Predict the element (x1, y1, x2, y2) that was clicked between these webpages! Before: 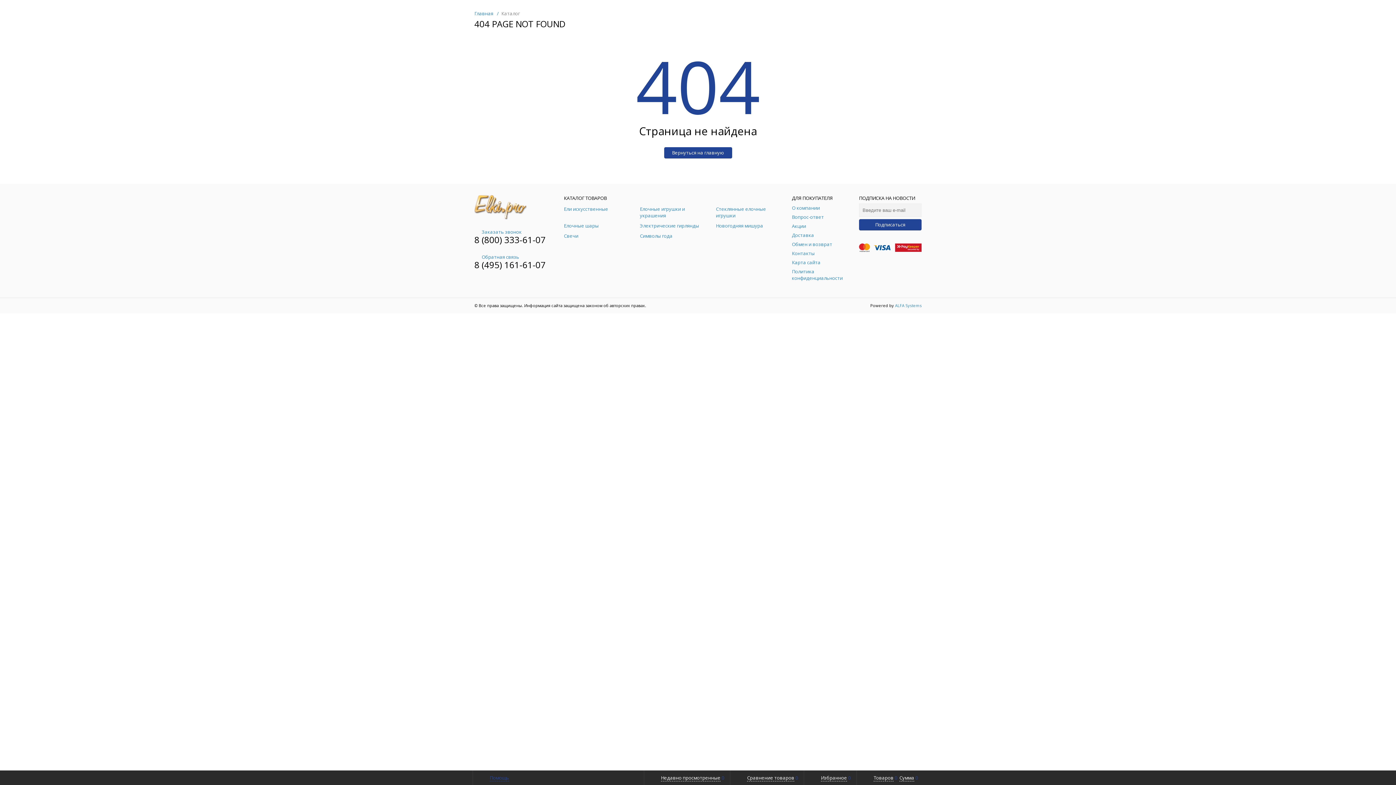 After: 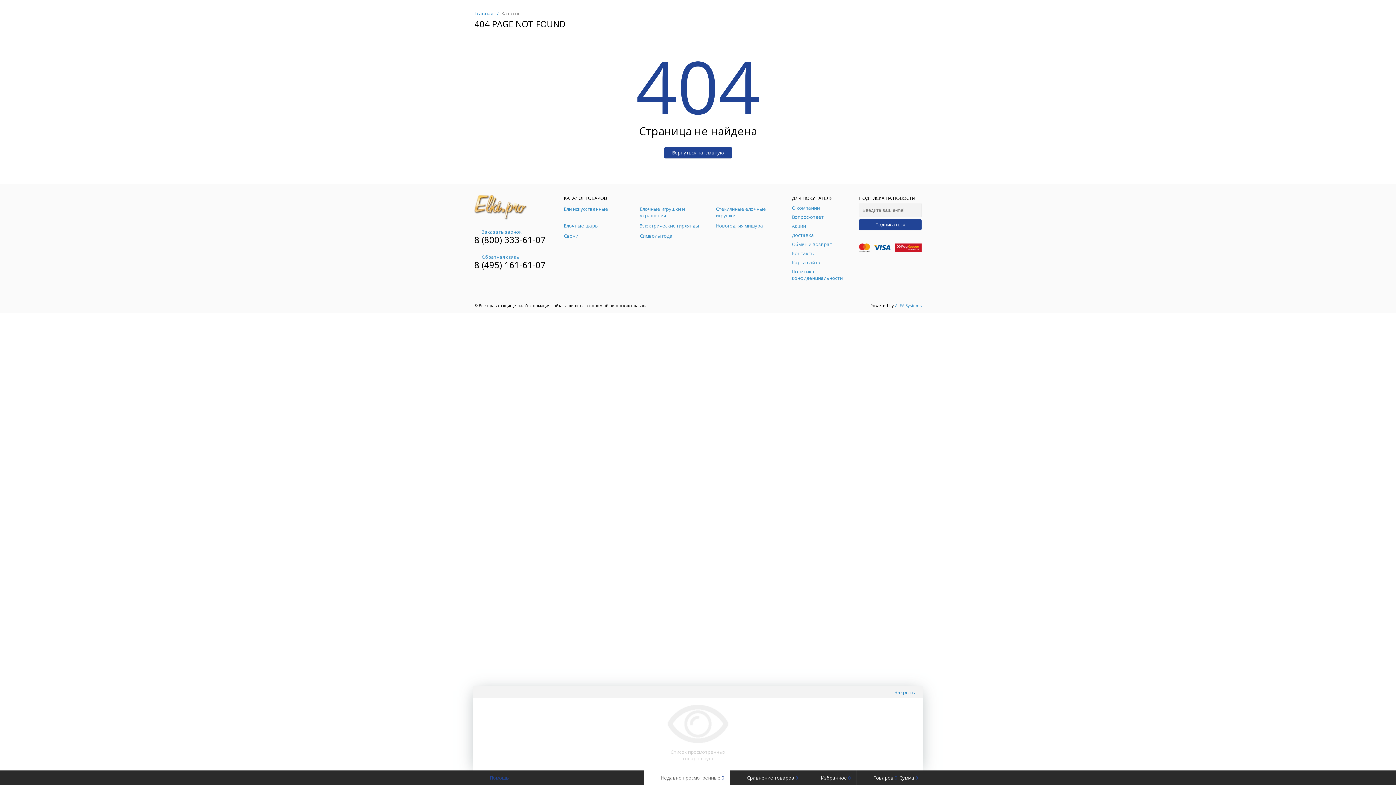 Action: bbox: (644, 770, 729, 785) label: Недавно просмотренные 0